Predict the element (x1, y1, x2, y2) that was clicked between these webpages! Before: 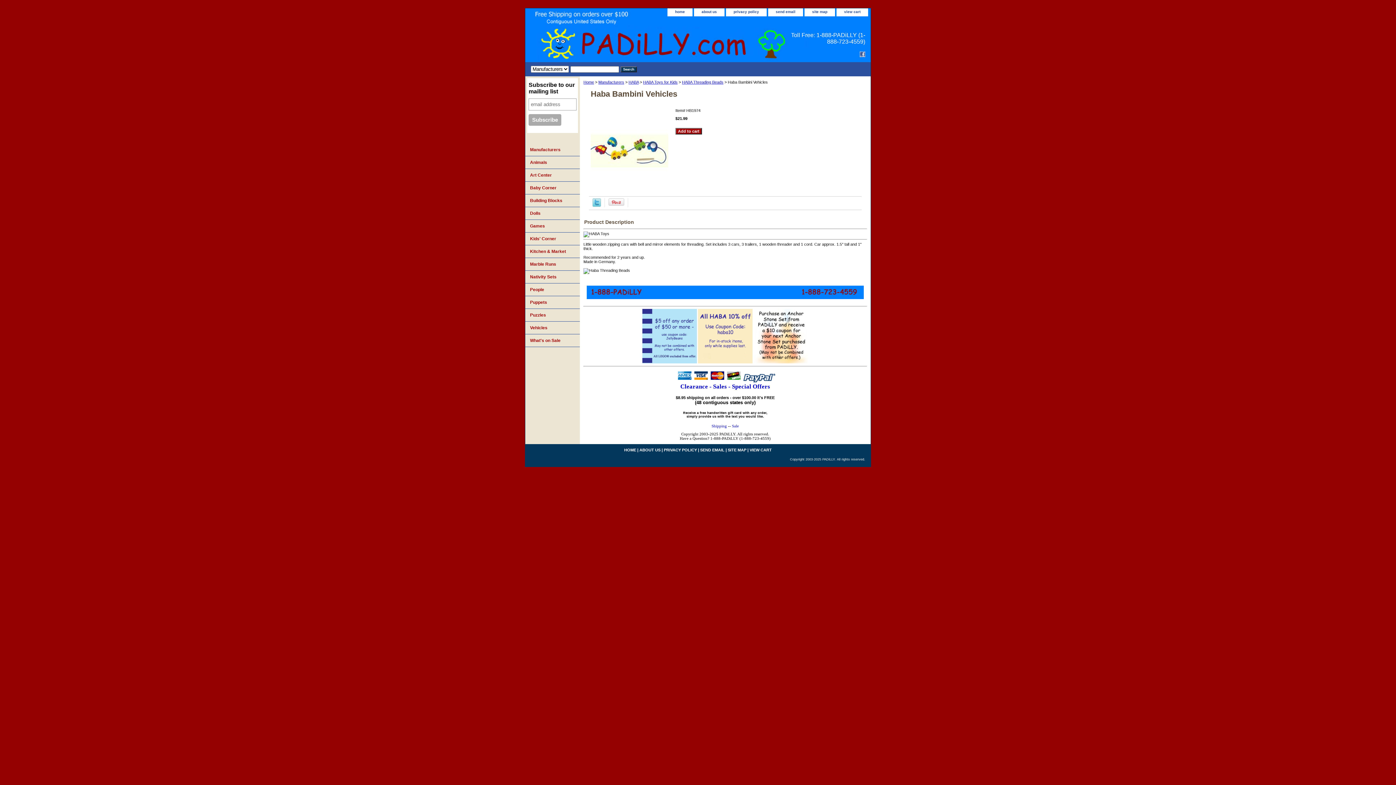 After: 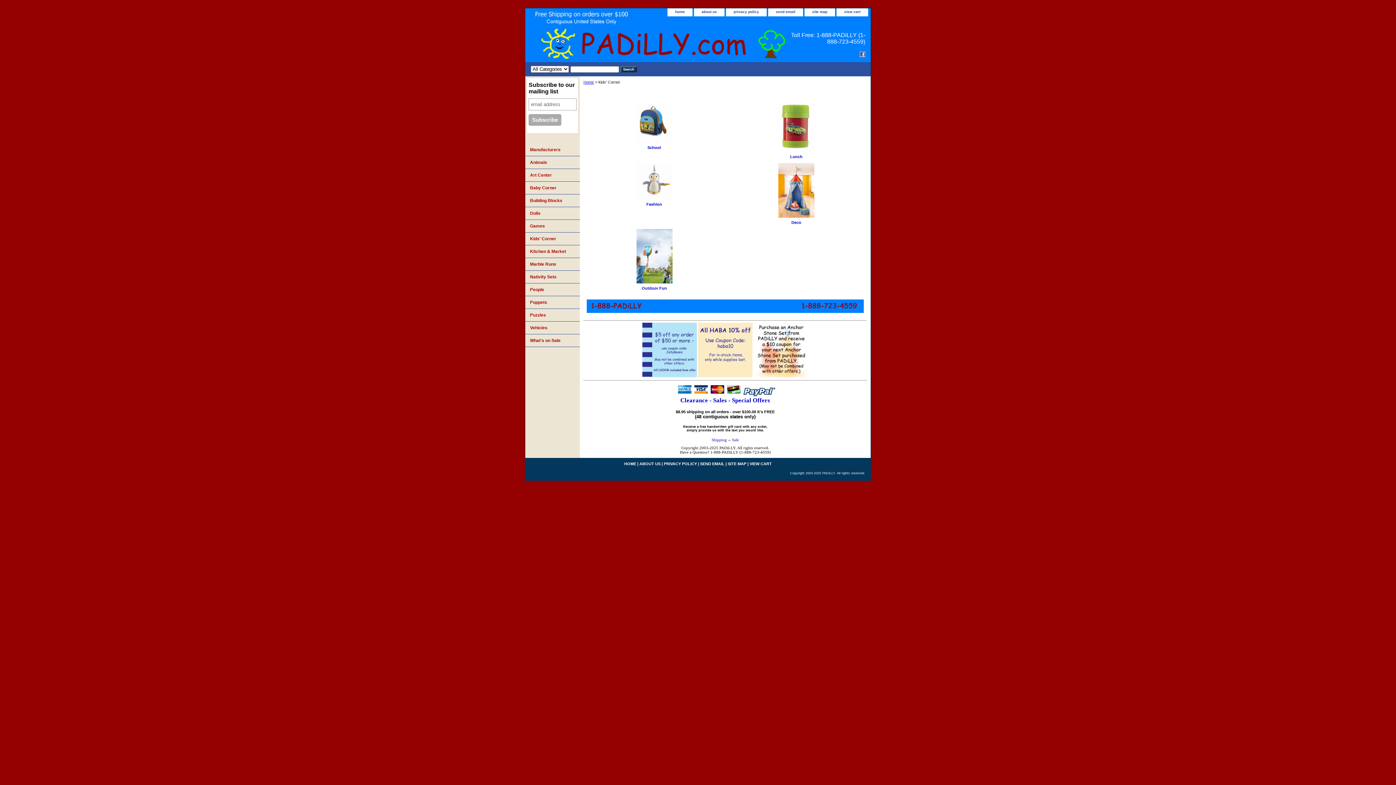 Action: bbox: (525, 232, 580, 245) label: Kids' Corner